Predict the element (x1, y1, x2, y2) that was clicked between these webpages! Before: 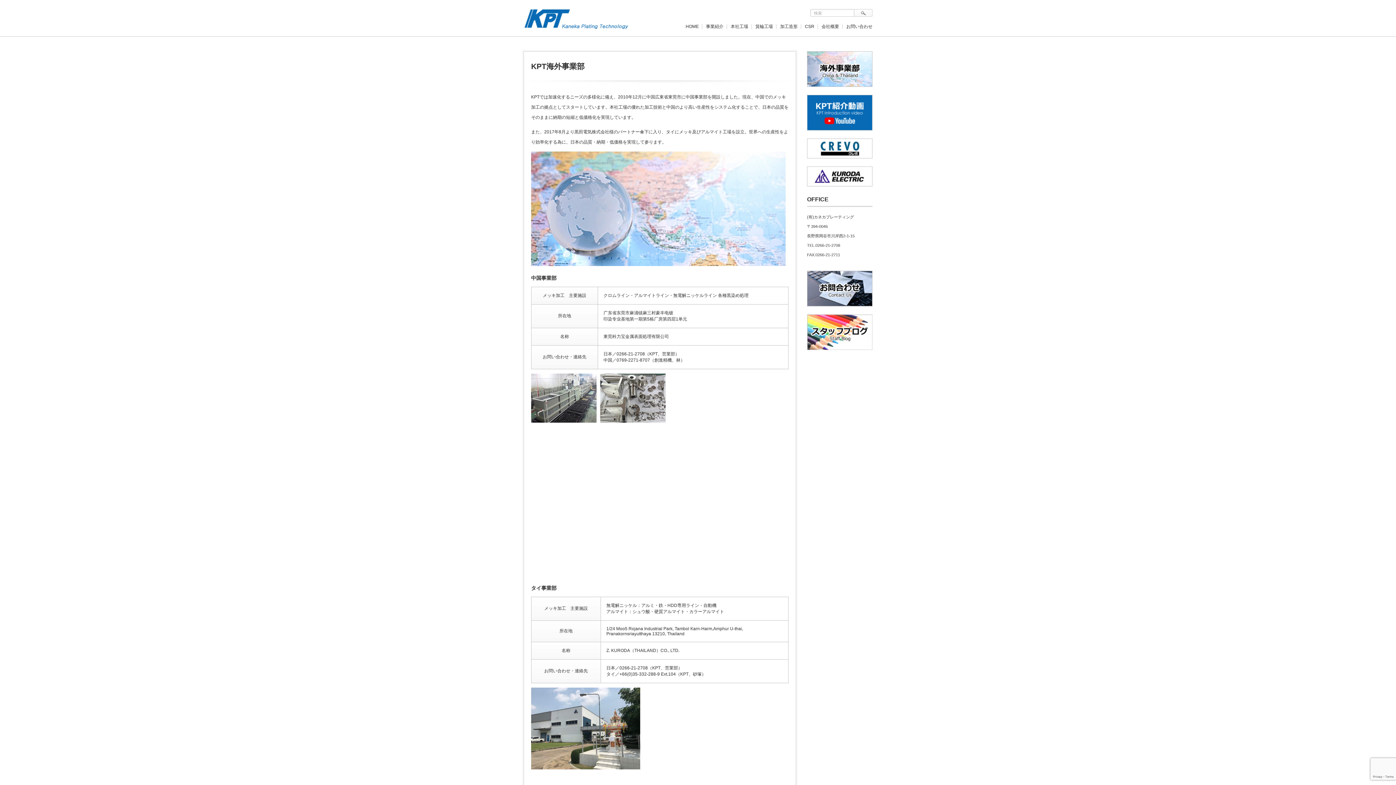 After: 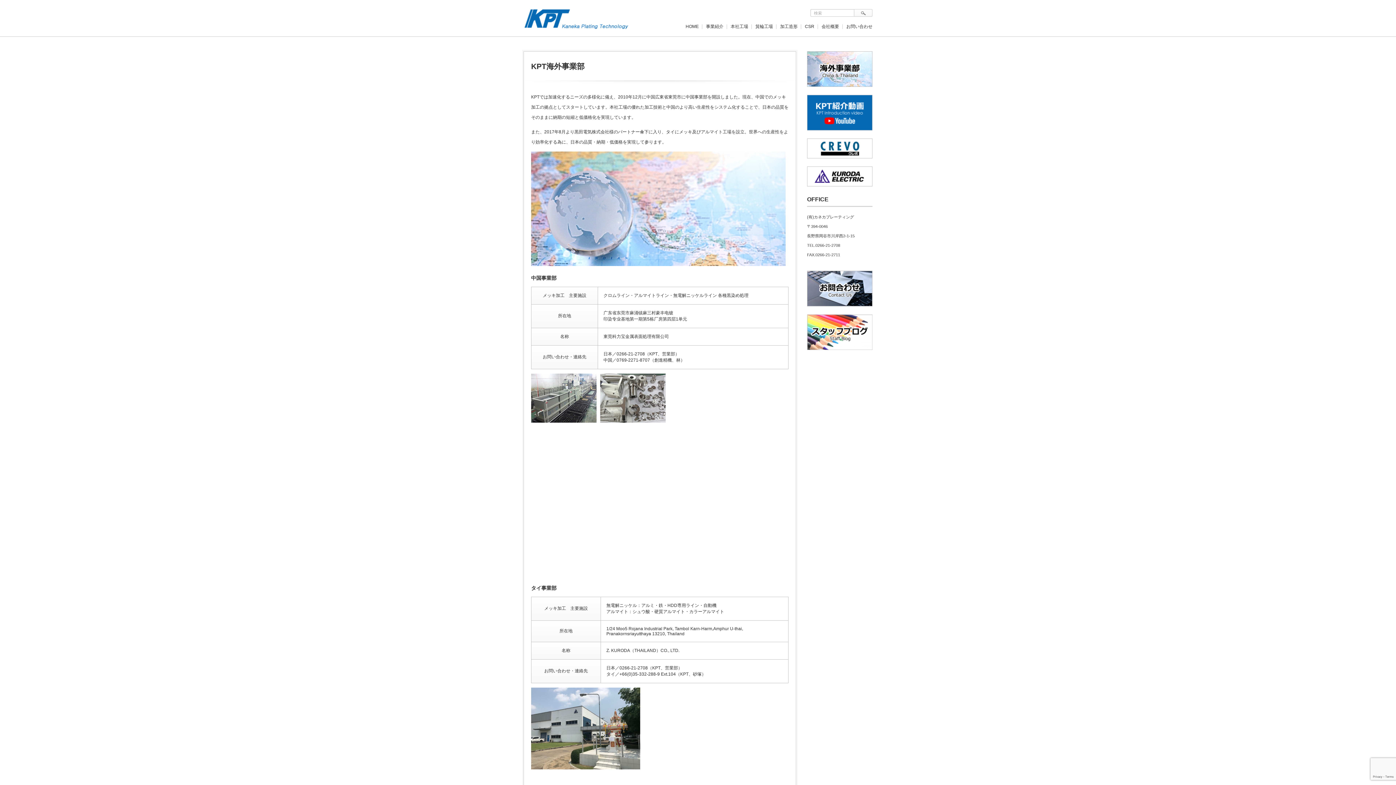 Action: bbox: (807, 83, 872, 87)